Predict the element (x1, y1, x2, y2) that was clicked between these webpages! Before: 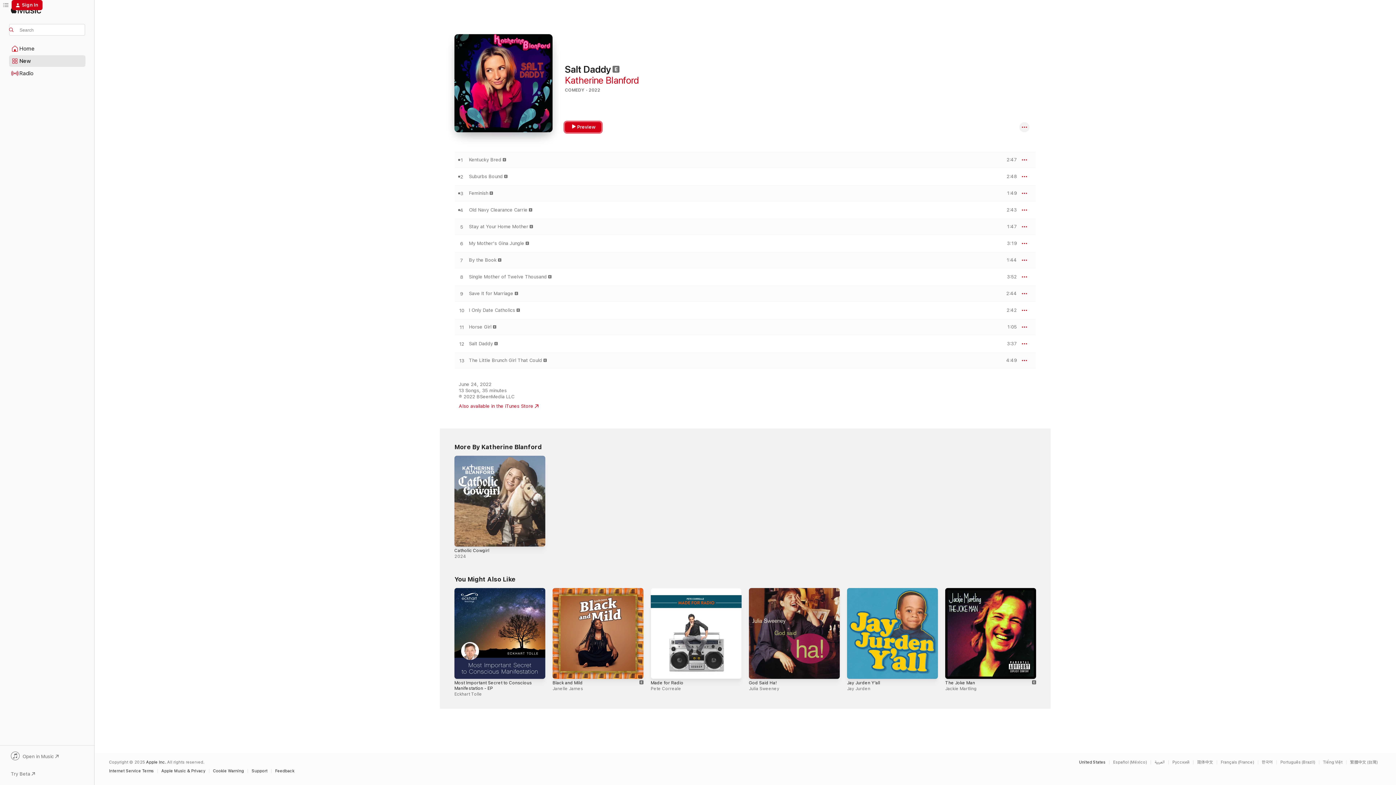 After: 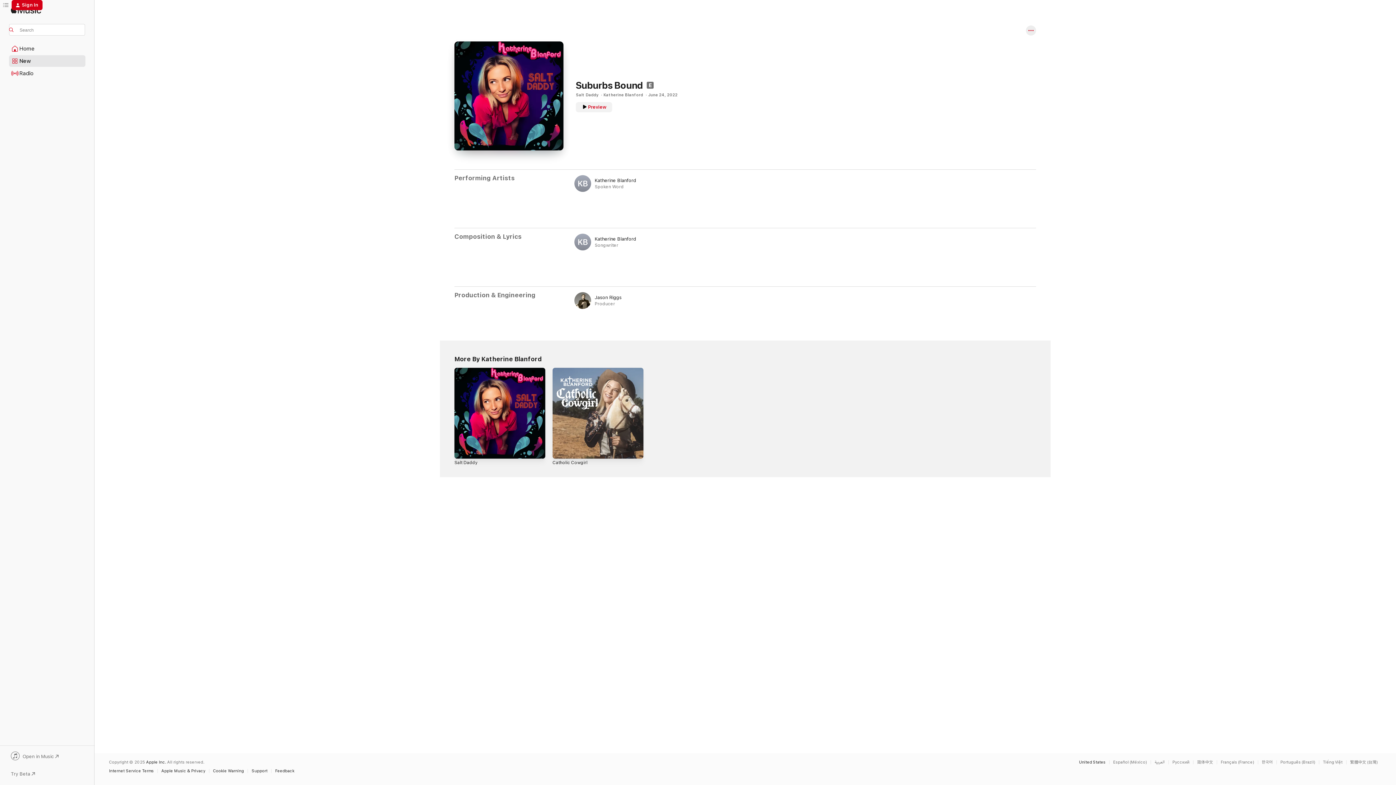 Action: label: Suburbs Bound bbox: (469, 173, 502, 179)